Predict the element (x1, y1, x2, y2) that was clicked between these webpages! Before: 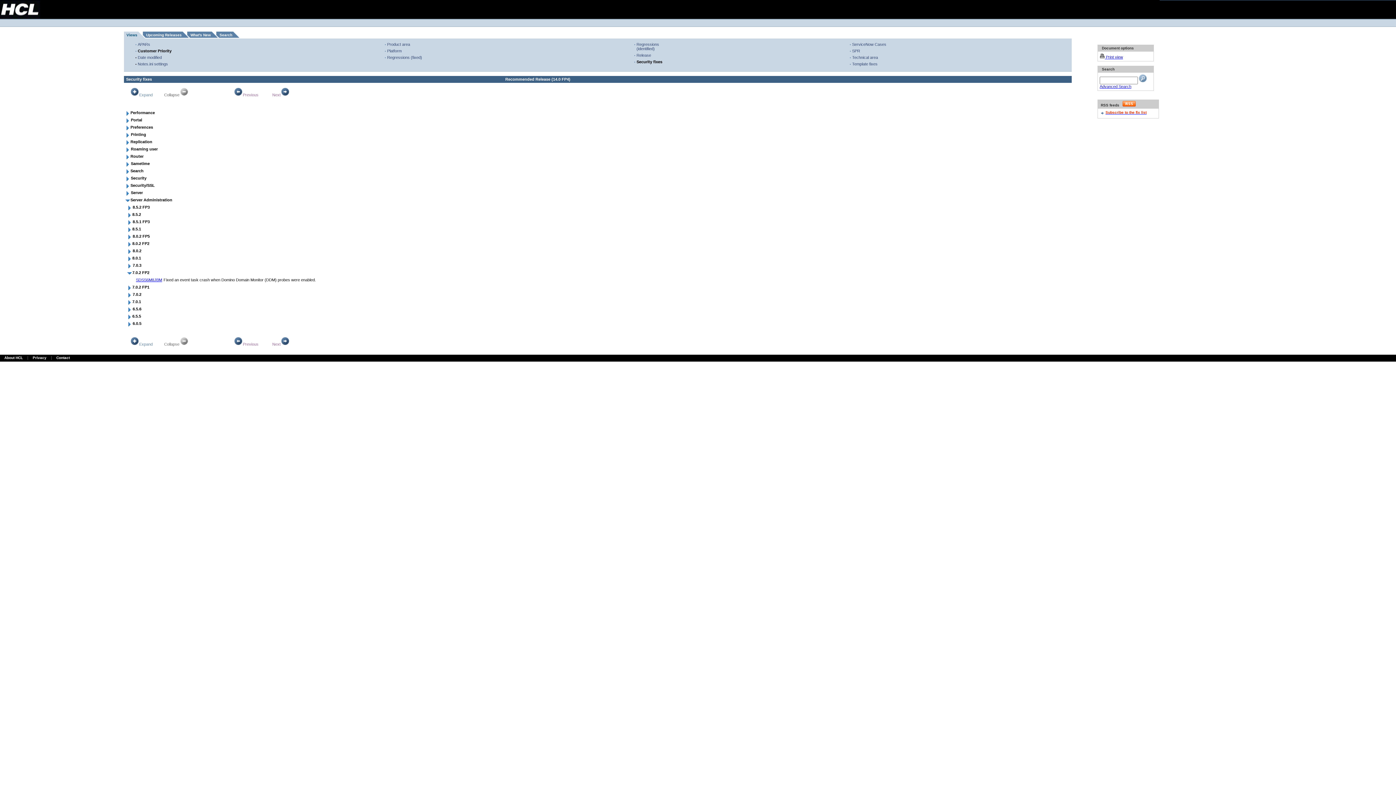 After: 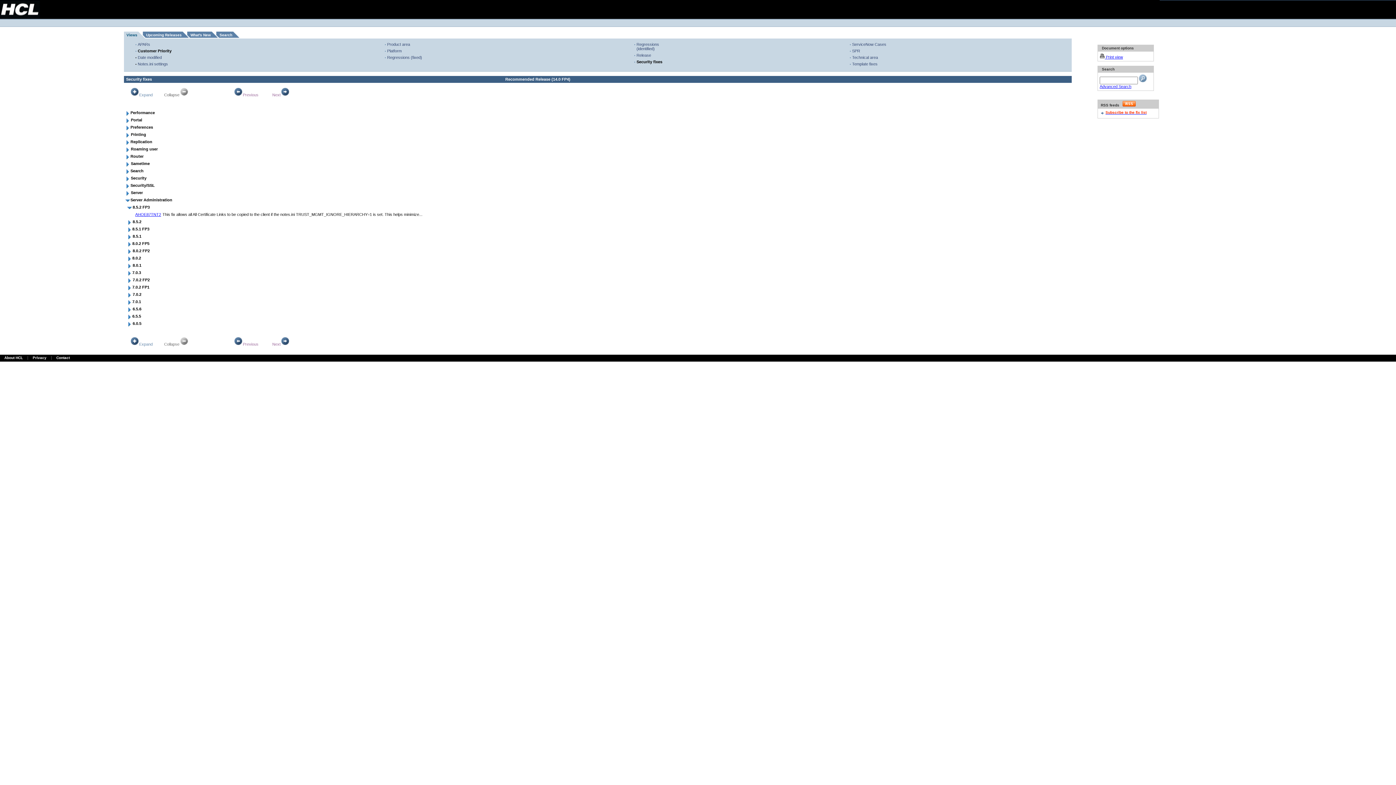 Action: bbox: (126, 207, 132, 211)